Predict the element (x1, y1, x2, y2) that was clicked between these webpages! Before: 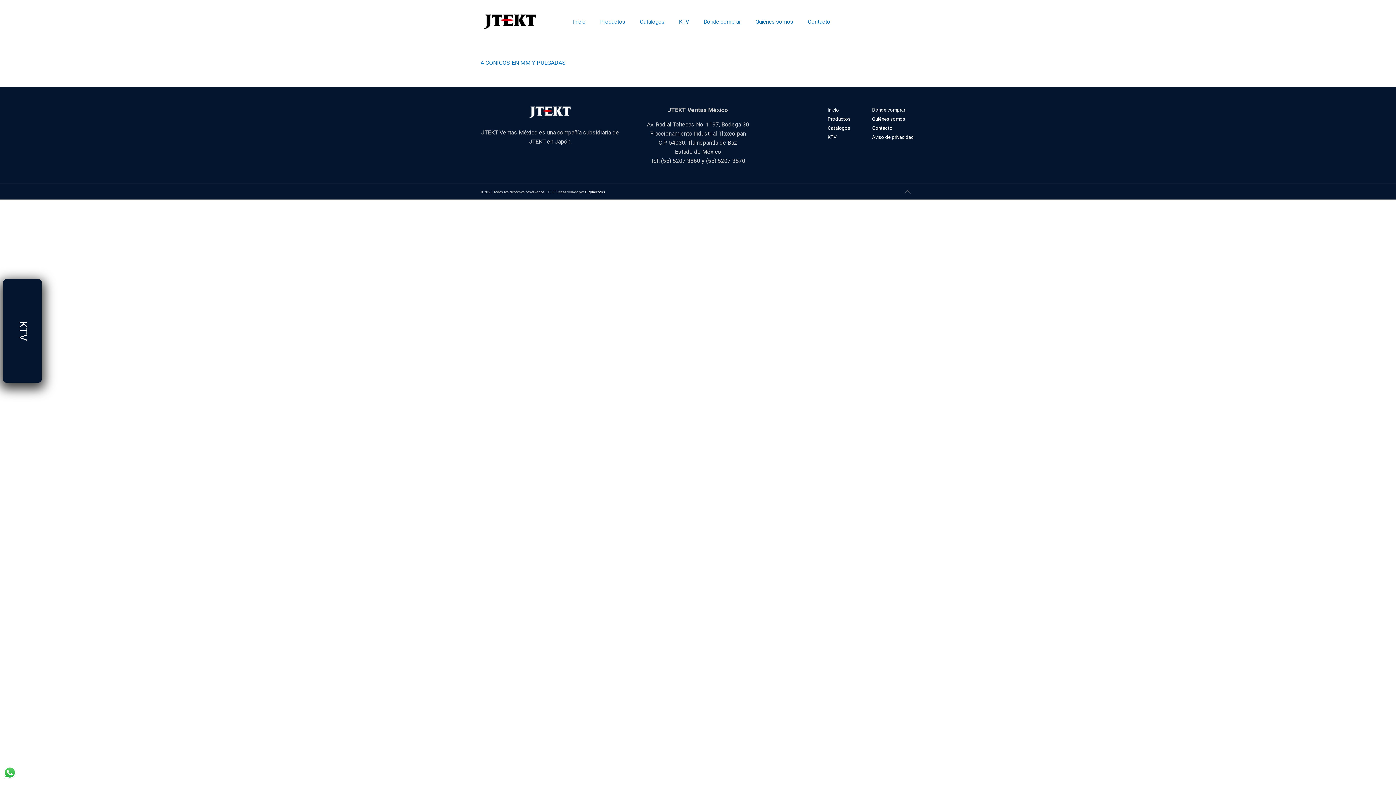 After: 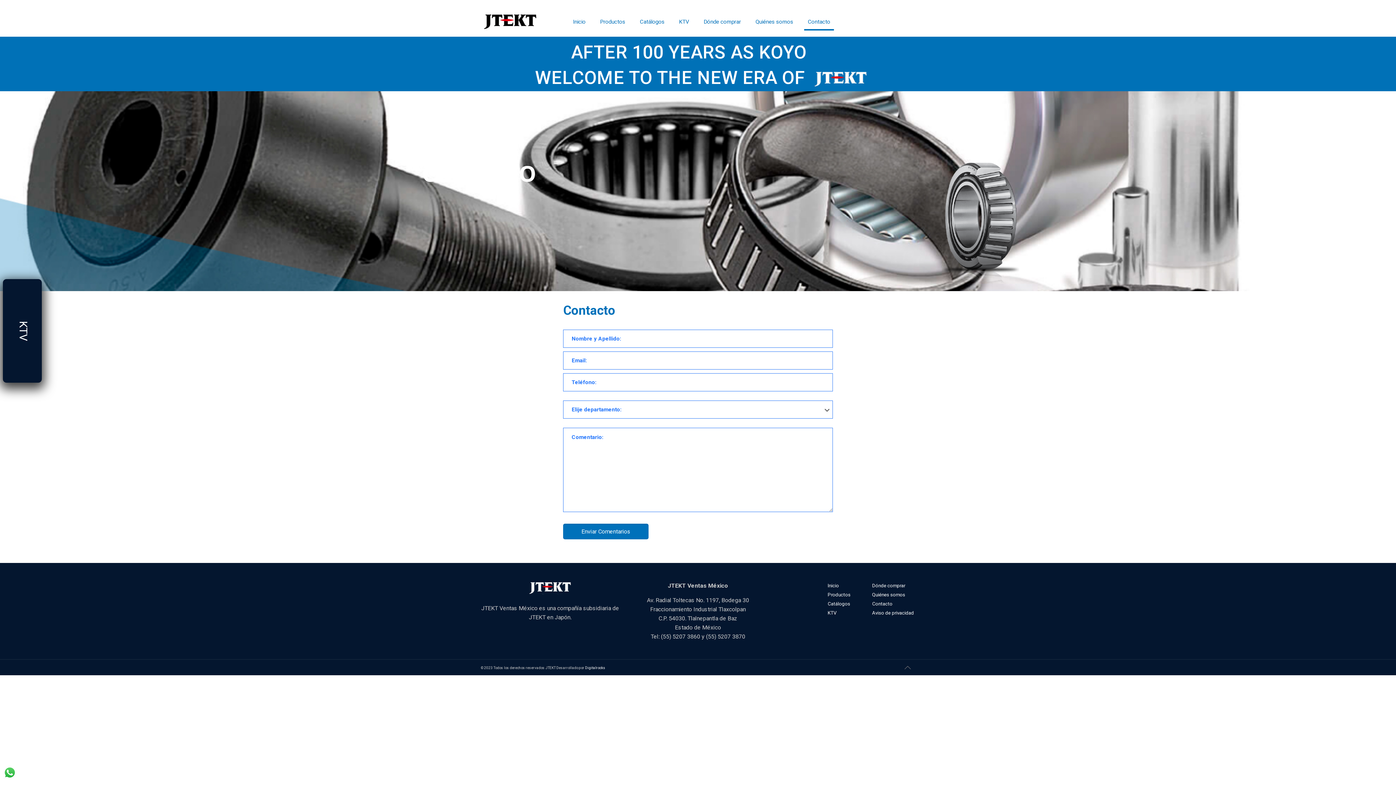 Action: label: Contacto bbox: (872, 125, 892, 130)